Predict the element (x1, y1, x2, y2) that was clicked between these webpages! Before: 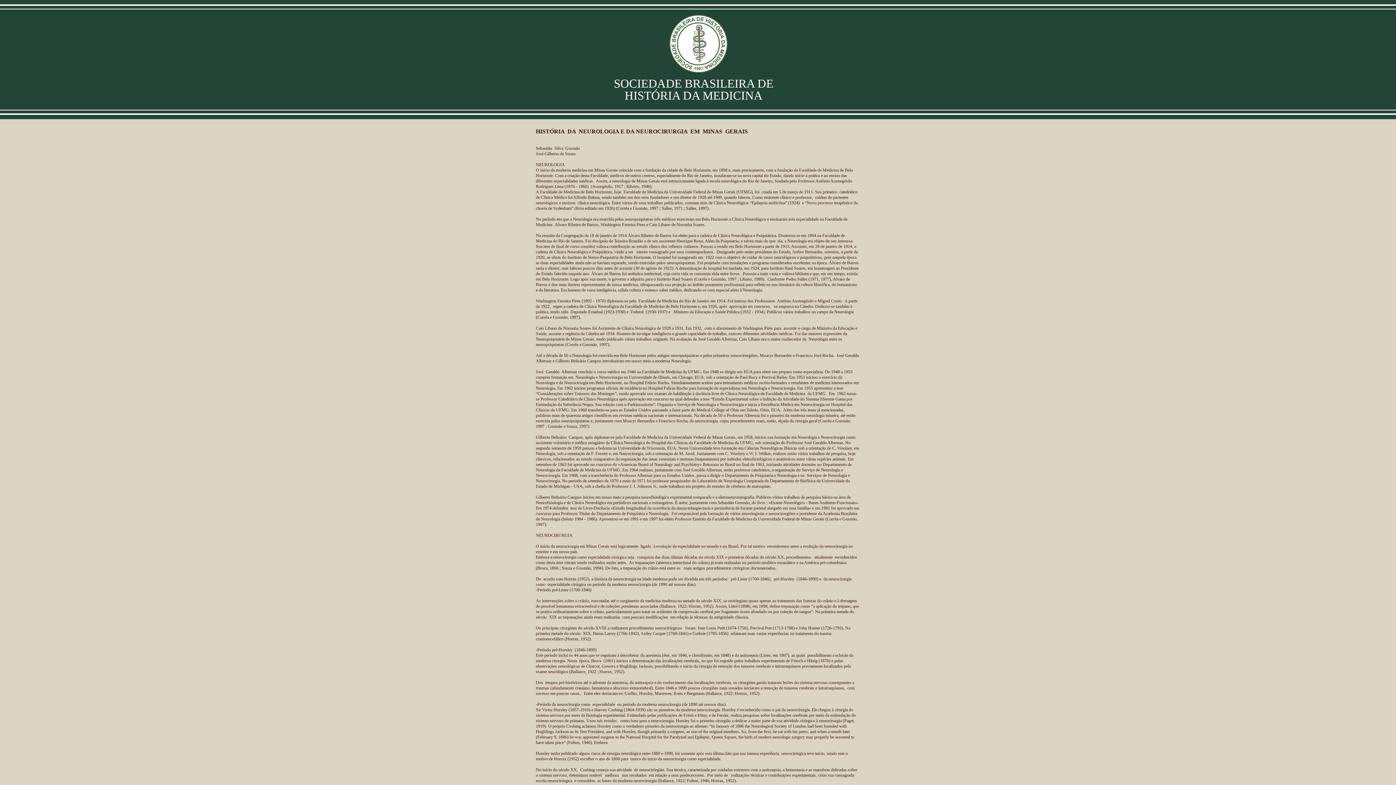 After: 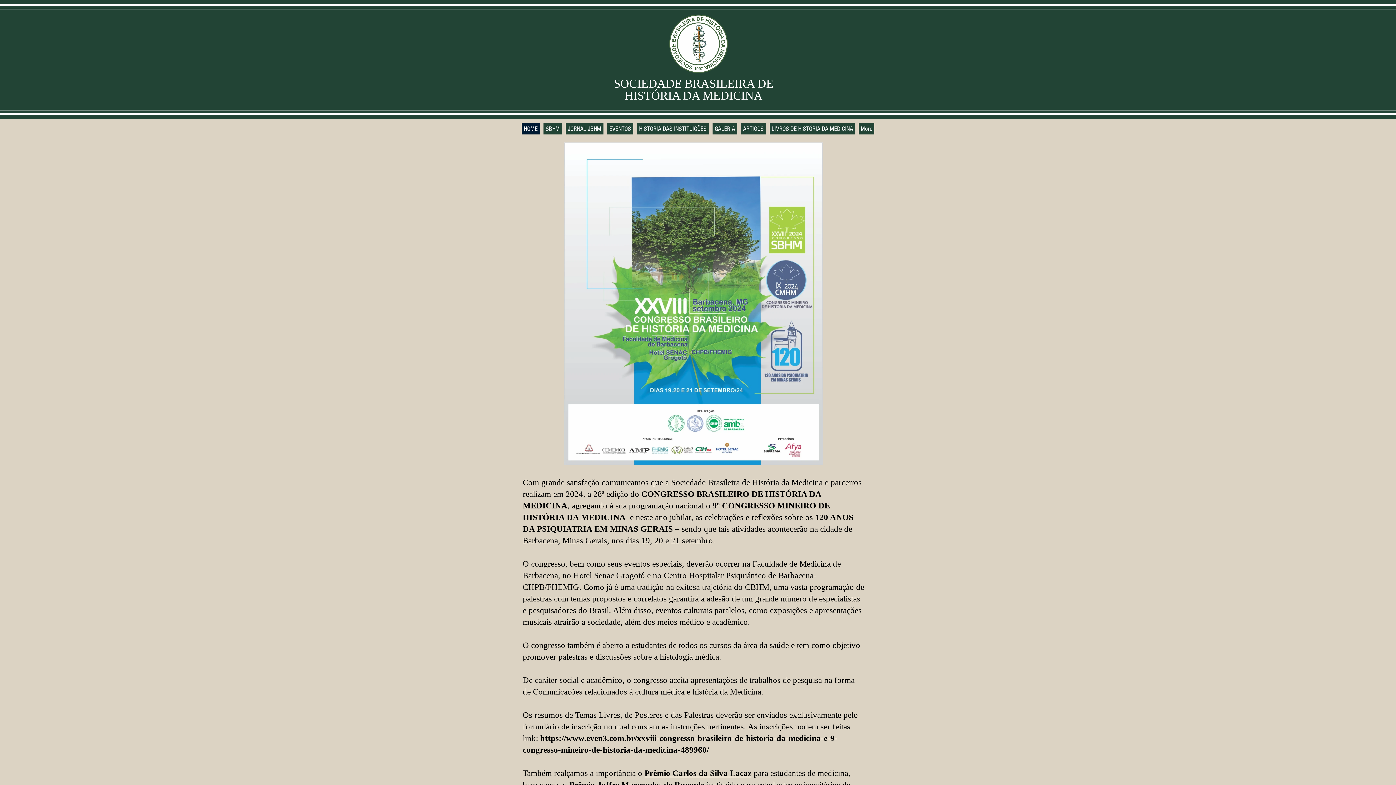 Action: label: SOCIEDADE BRASILEIRA DE HISTÓRIA DA MEDICINA bbox: (614, 77, 773, 102)